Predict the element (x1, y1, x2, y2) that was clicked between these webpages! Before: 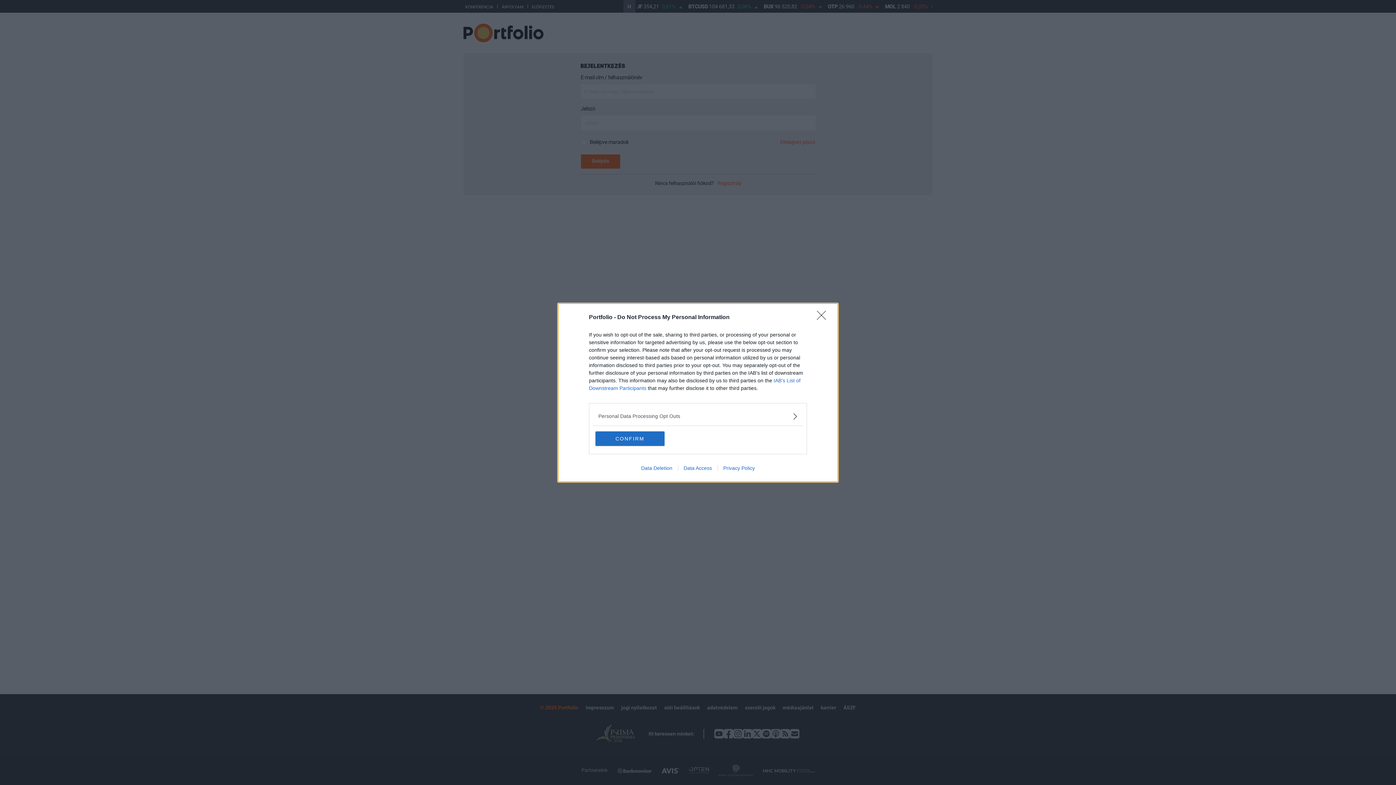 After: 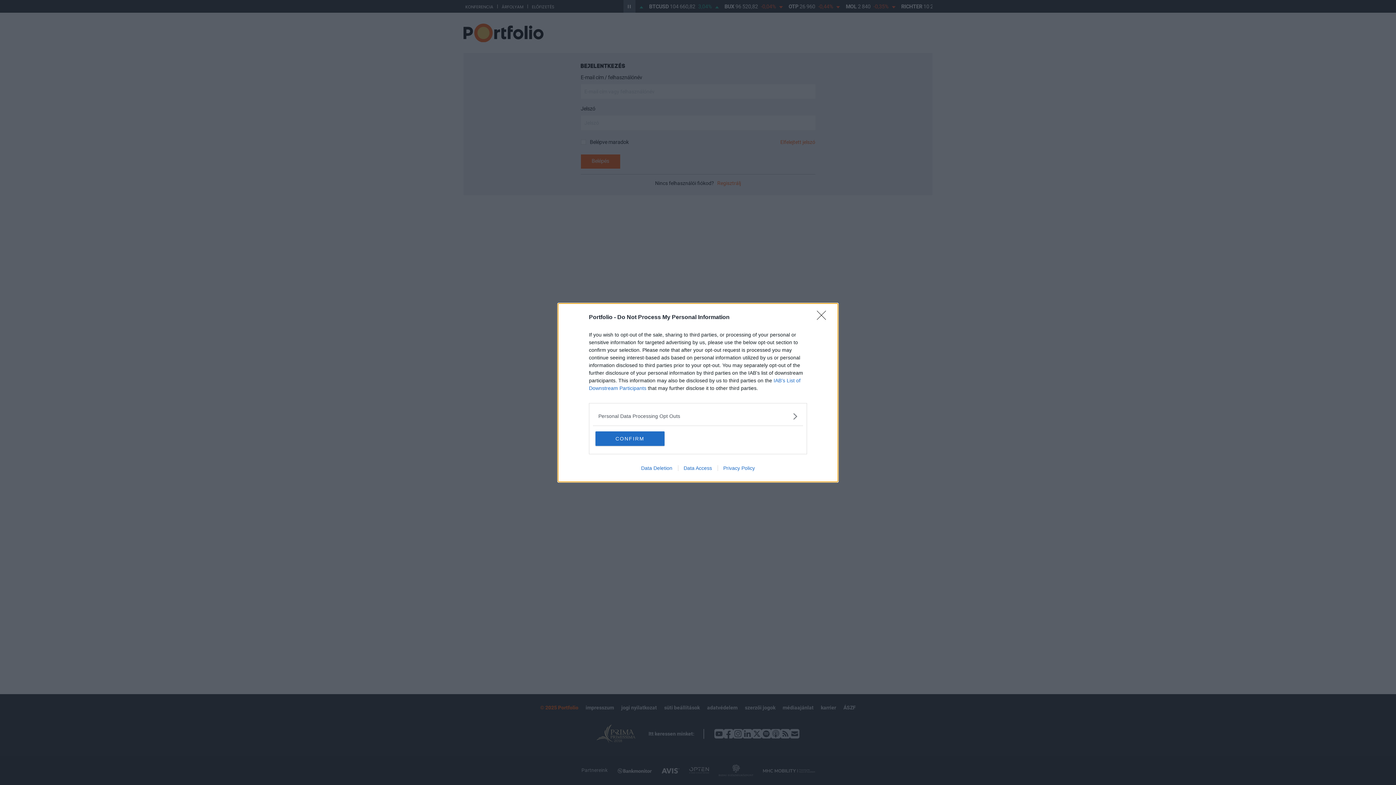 Action: label: Data Deletion bbox: (635, 465, 678, 471)